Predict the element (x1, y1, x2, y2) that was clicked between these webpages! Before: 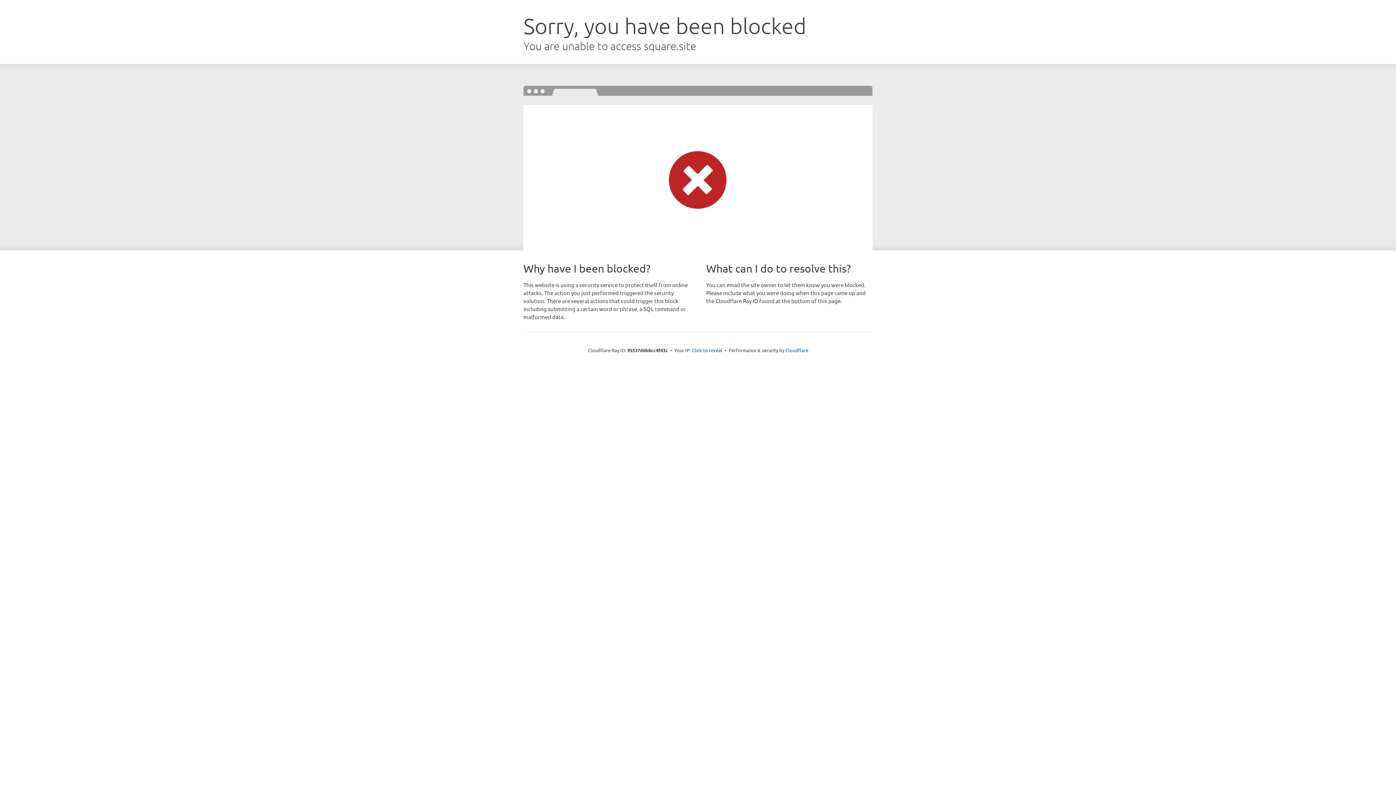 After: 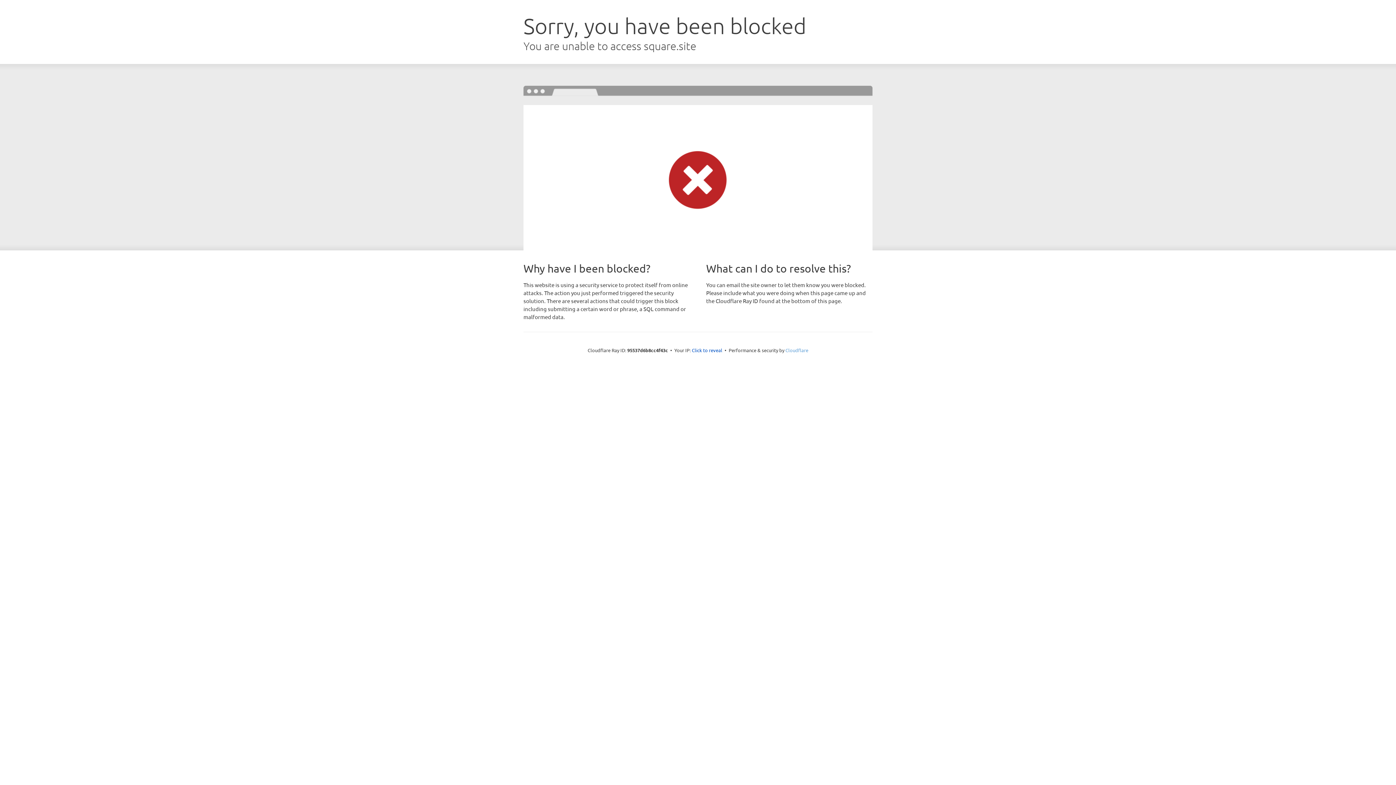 Action: bbox: (785, 347, 808, 353) label: Cloudflare